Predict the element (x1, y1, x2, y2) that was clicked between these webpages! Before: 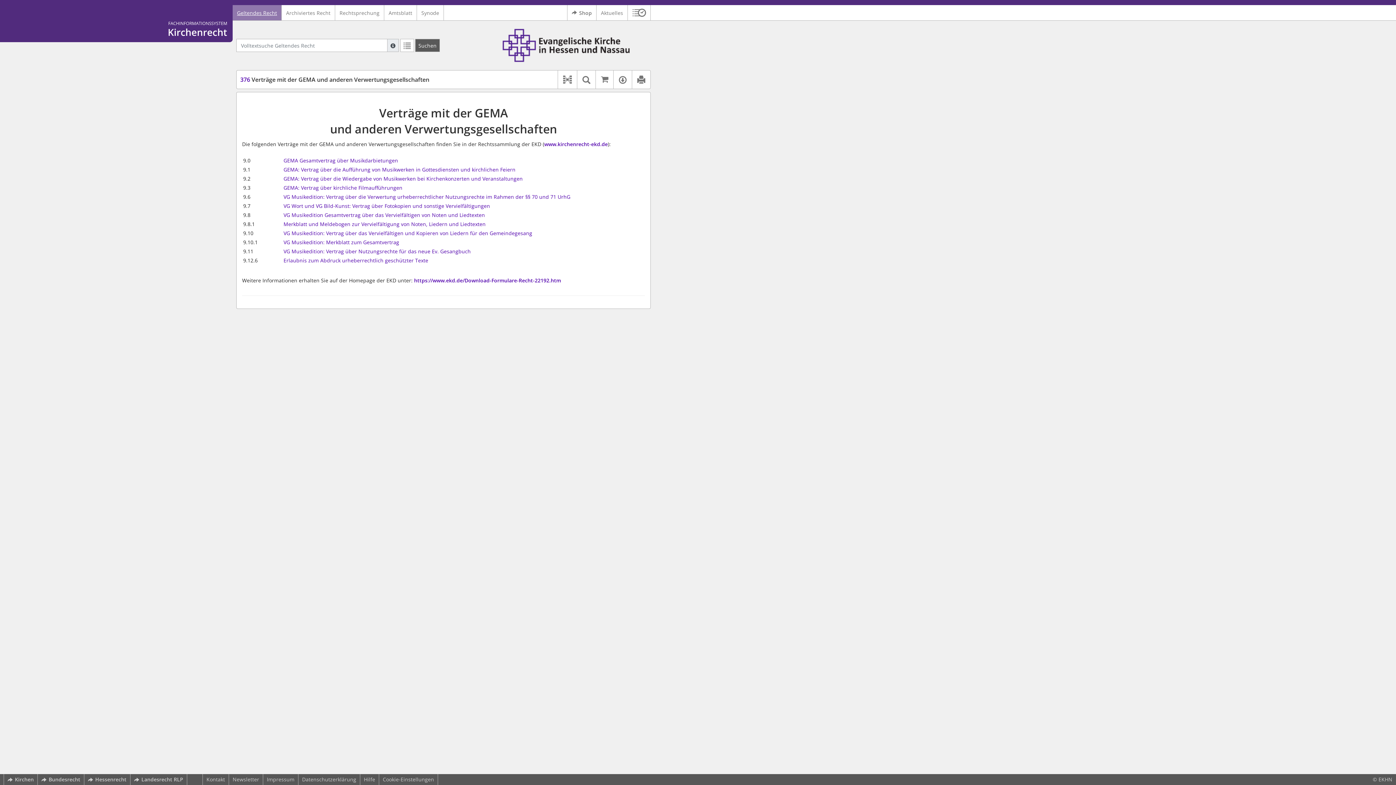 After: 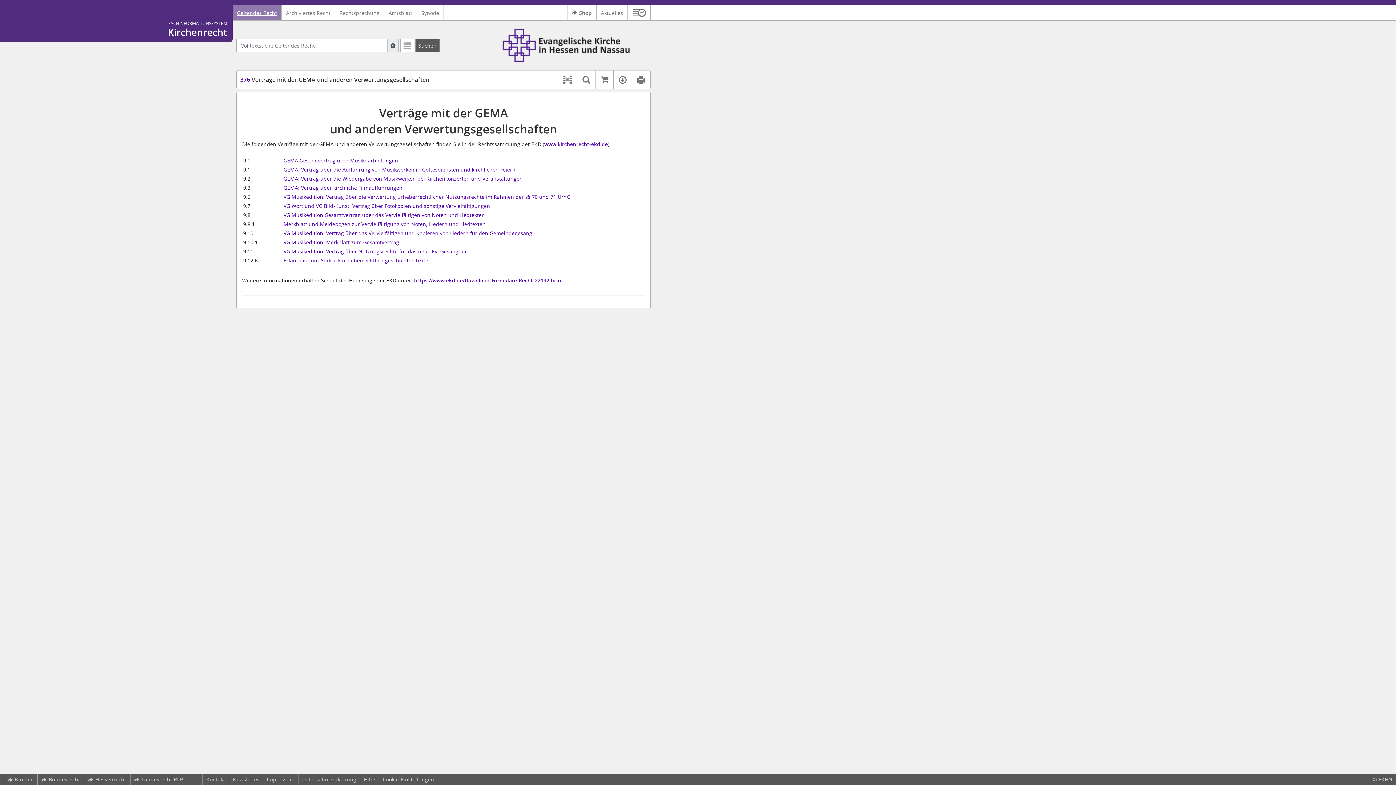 Action: bbox: (130, 774, 186, 785) label: Landesrecht RLP